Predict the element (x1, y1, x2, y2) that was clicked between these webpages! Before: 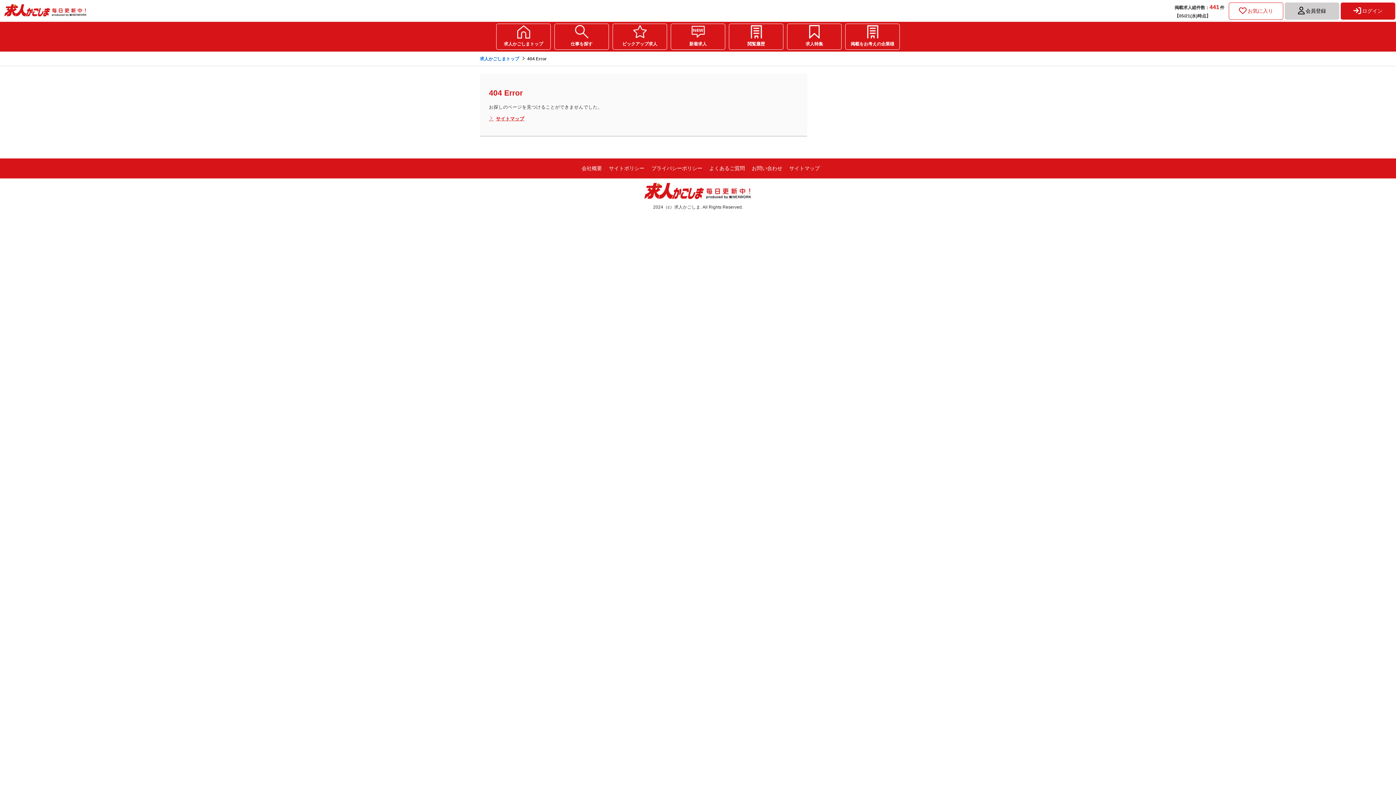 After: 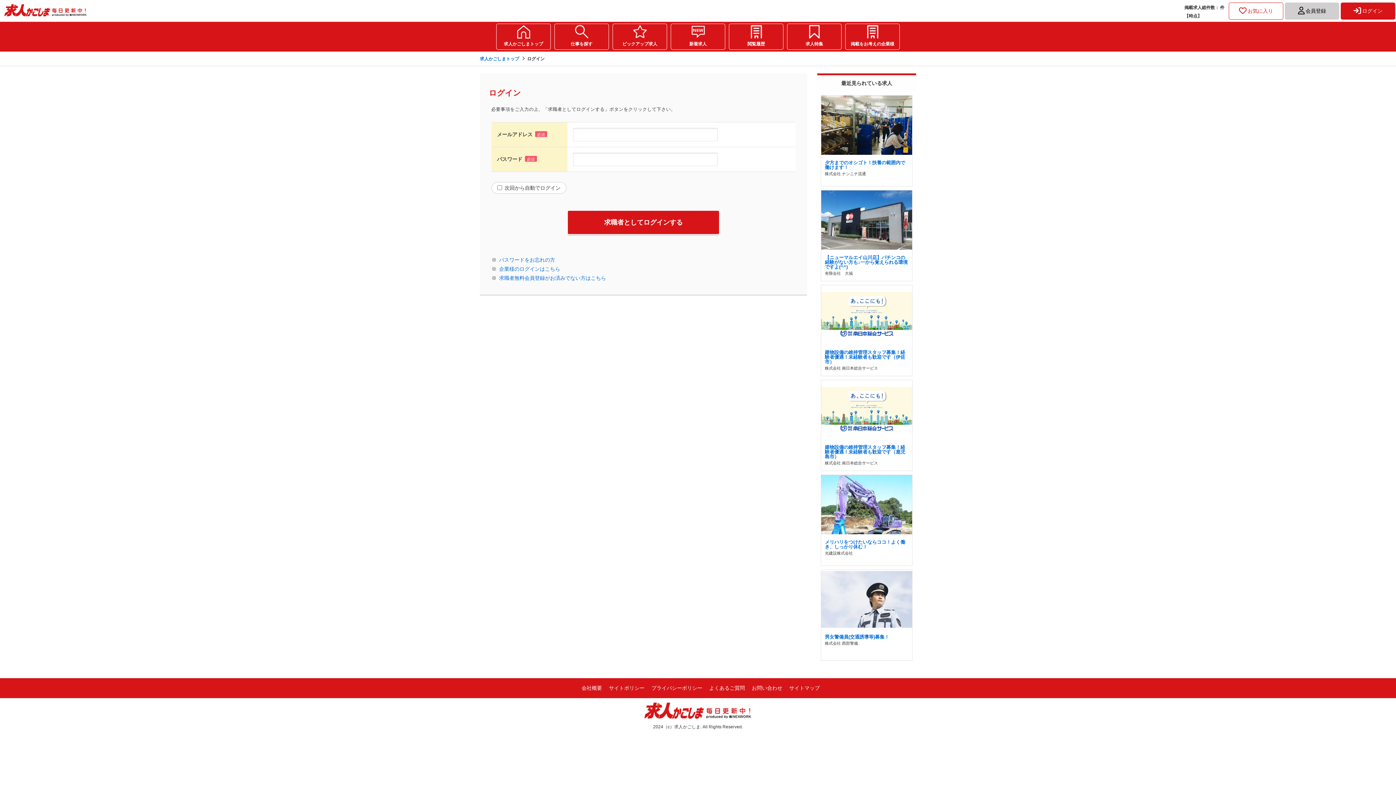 Action: label: ログイン bbox: (1341, 2, 1395, 19)